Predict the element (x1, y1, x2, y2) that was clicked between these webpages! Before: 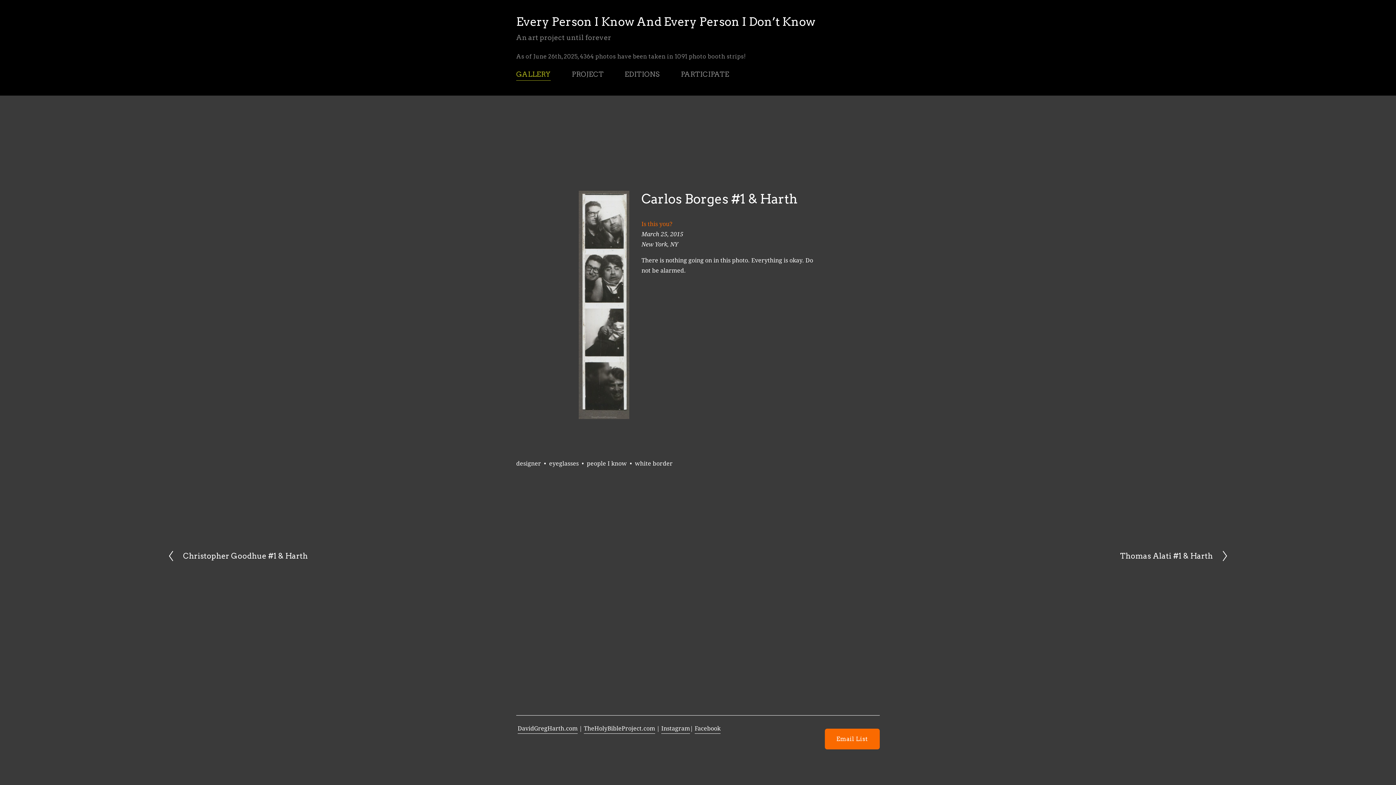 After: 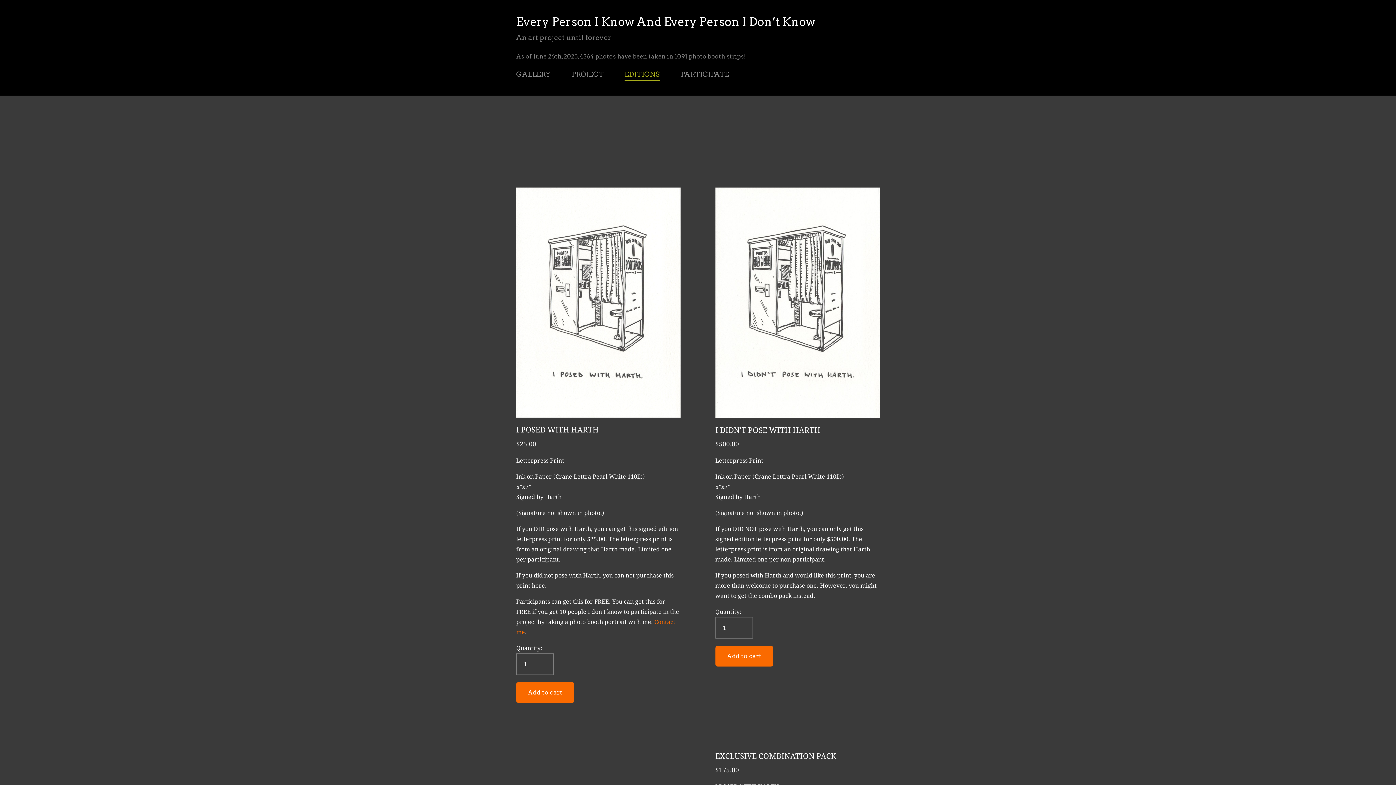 Action: bbox: (624, 67, 660, 81) label: EDITIONS